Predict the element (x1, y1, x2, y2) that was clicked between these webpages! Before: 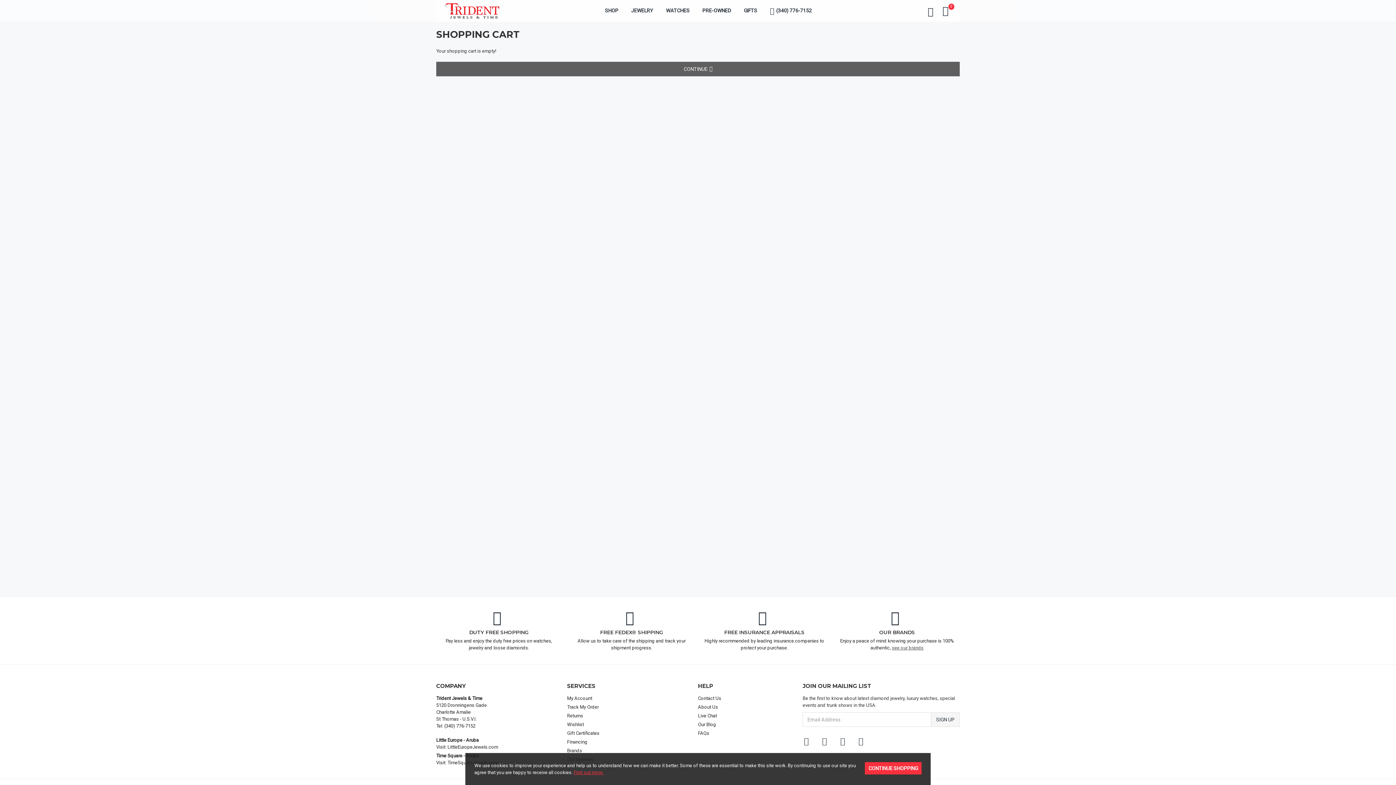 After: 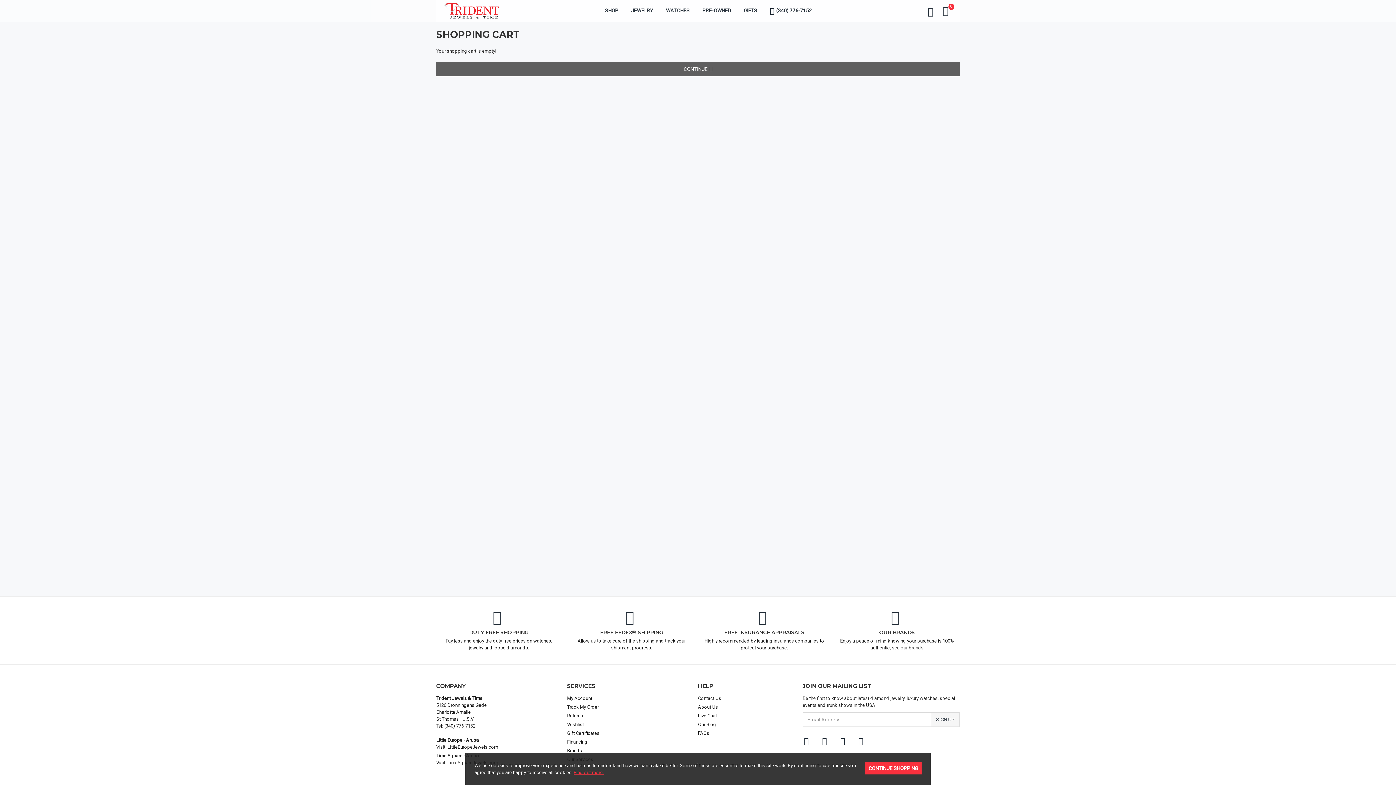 Action: bbox: (799, 734, 813, 749)